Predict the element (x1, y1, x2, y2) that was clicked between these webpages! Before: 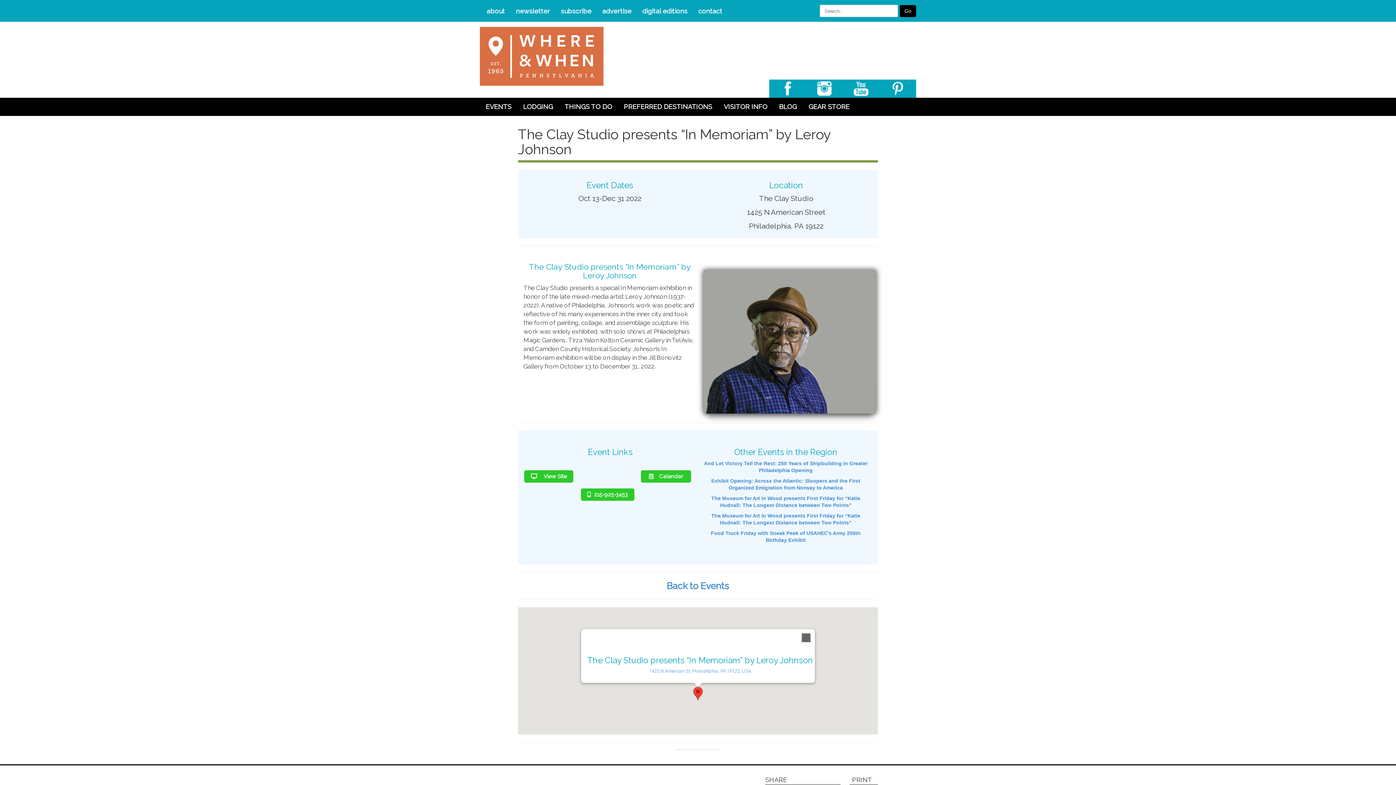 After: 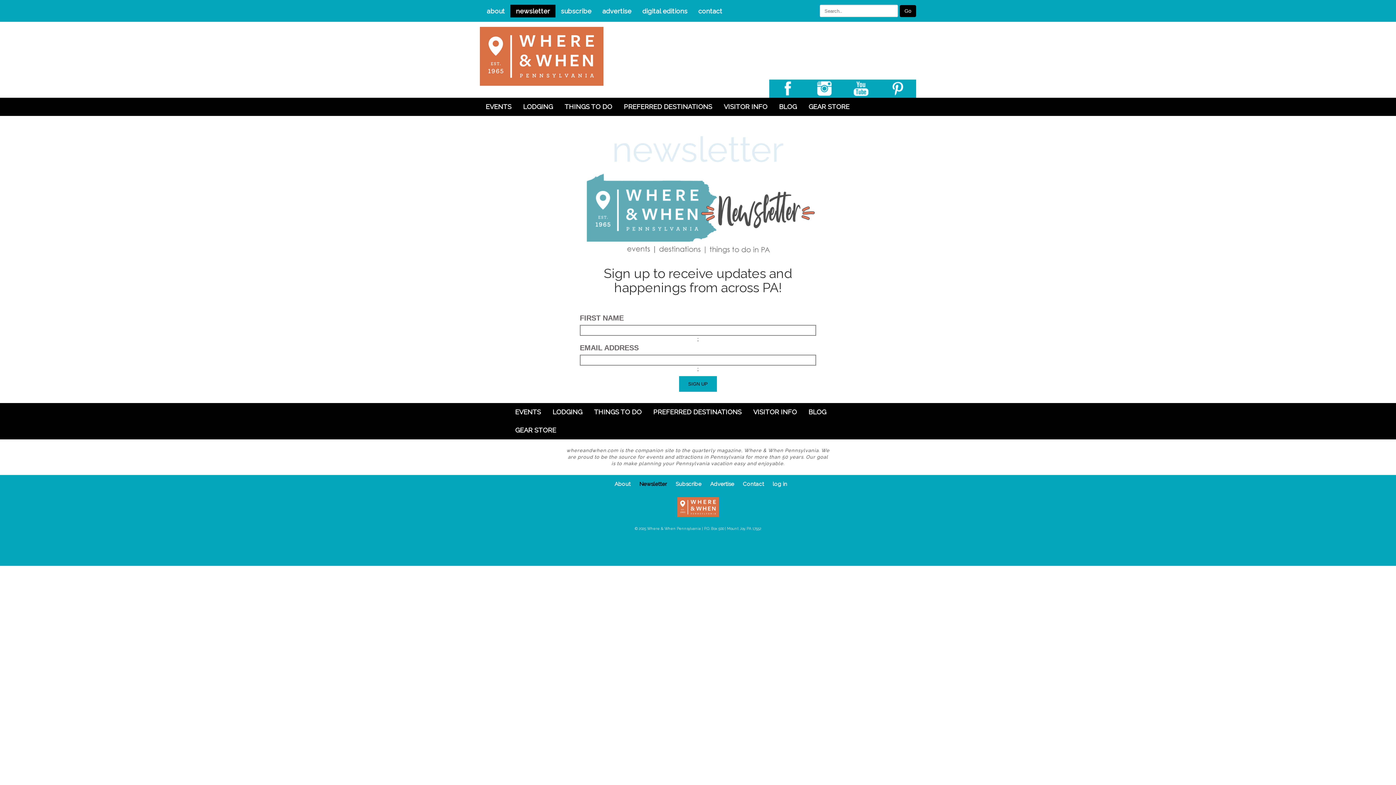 Action: bbox: (510, 4, 555, 17) label: newsletter